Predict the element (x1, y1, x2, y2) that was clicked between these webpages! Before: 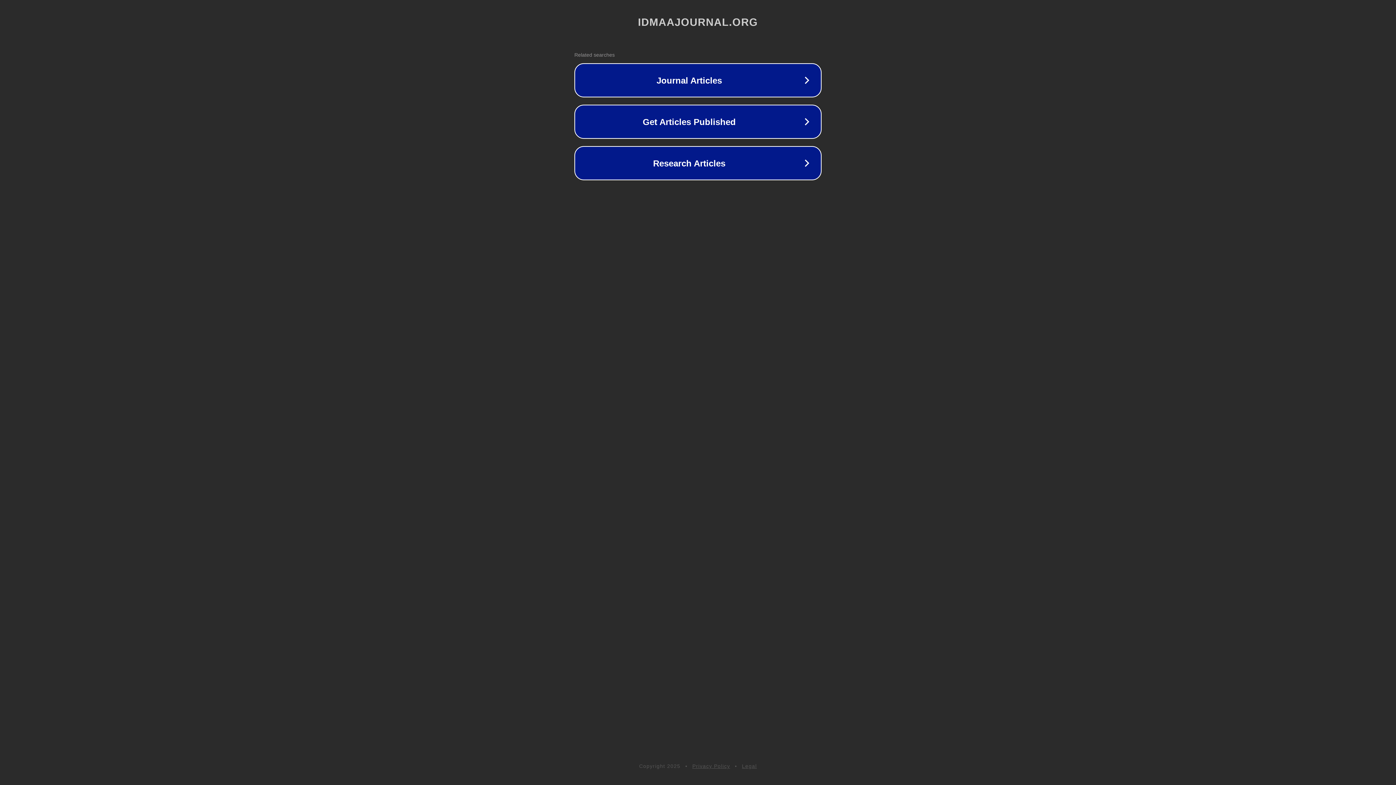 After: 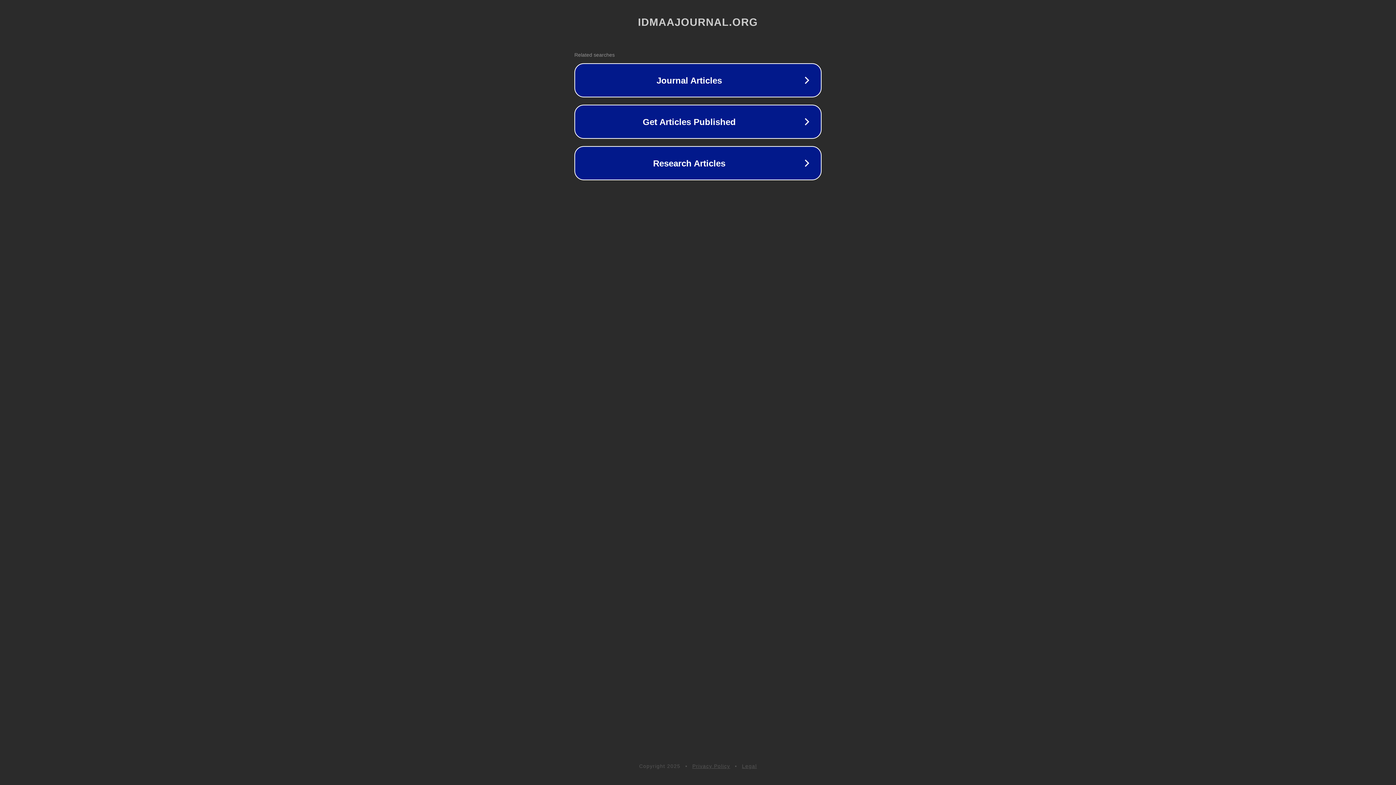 Action: label: Privacy Policy bbox: (692, 763, 730, 769)